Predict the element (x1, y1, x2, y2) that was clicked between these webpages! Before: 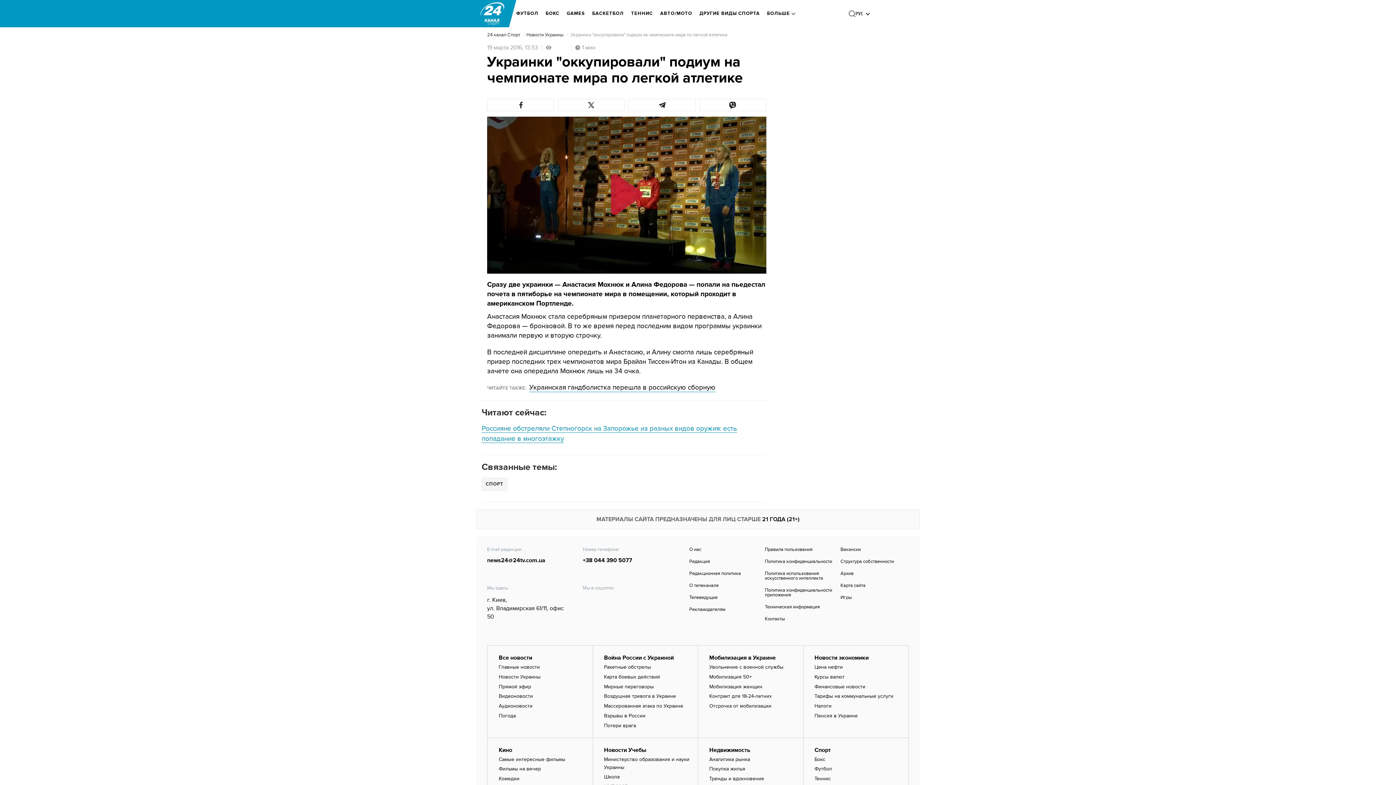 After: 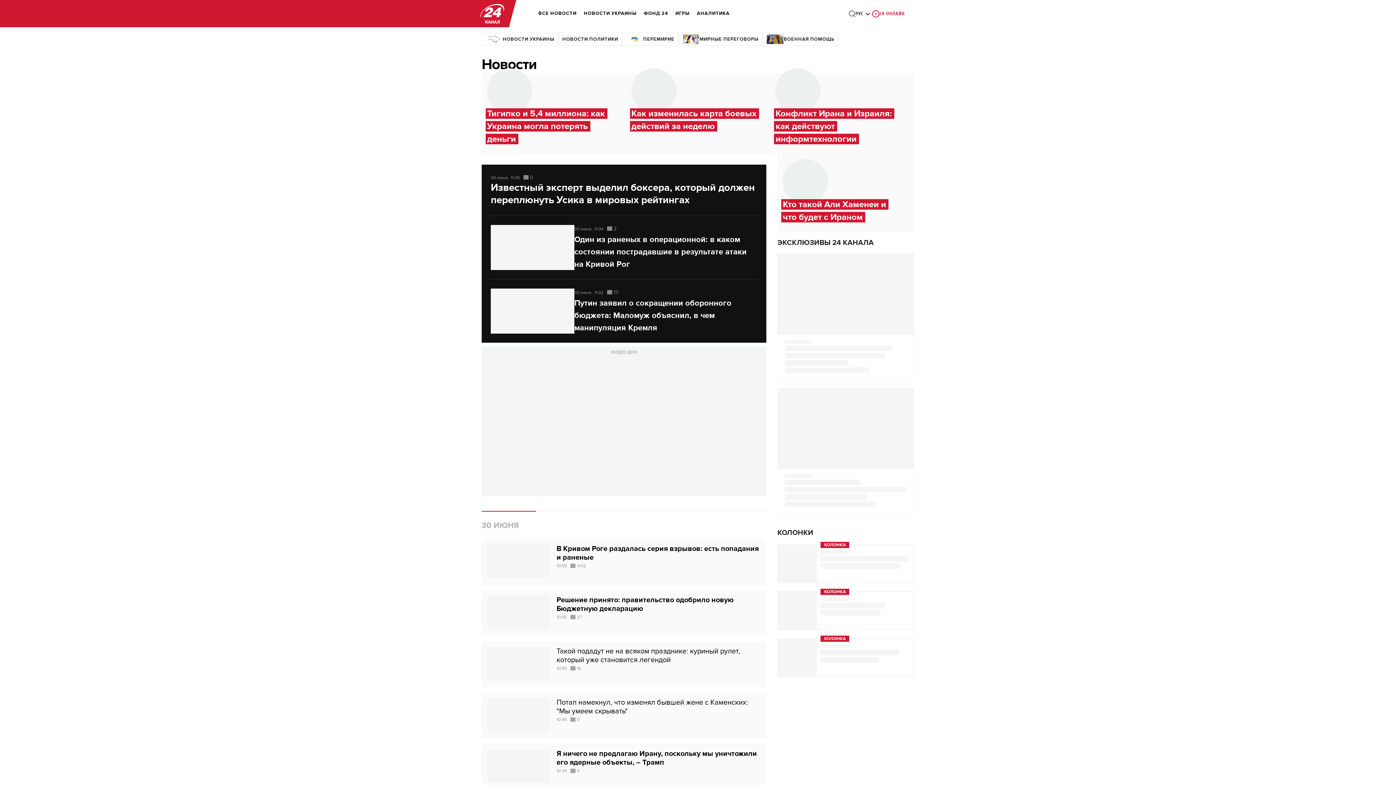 Action: bbox: (498, 654, 532, 661) label: Все новости